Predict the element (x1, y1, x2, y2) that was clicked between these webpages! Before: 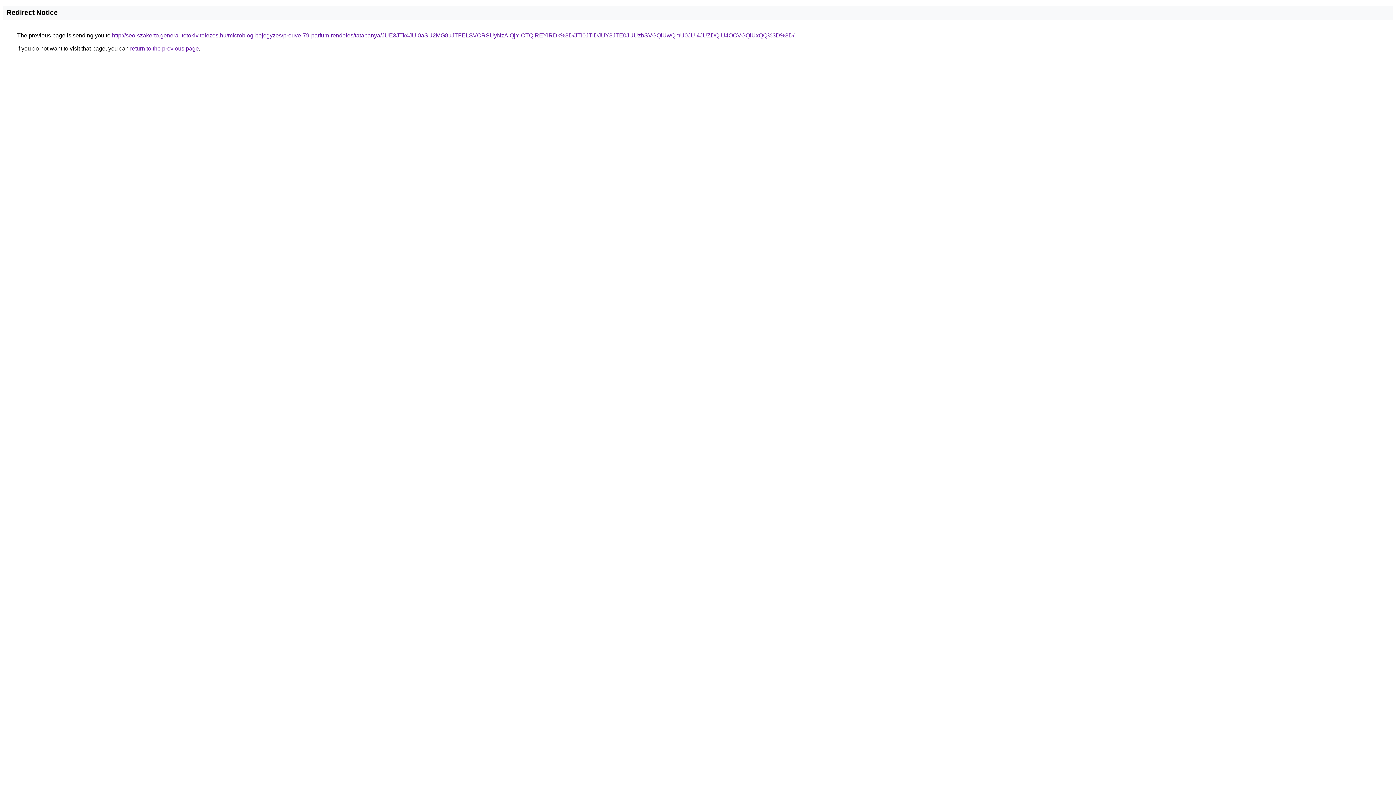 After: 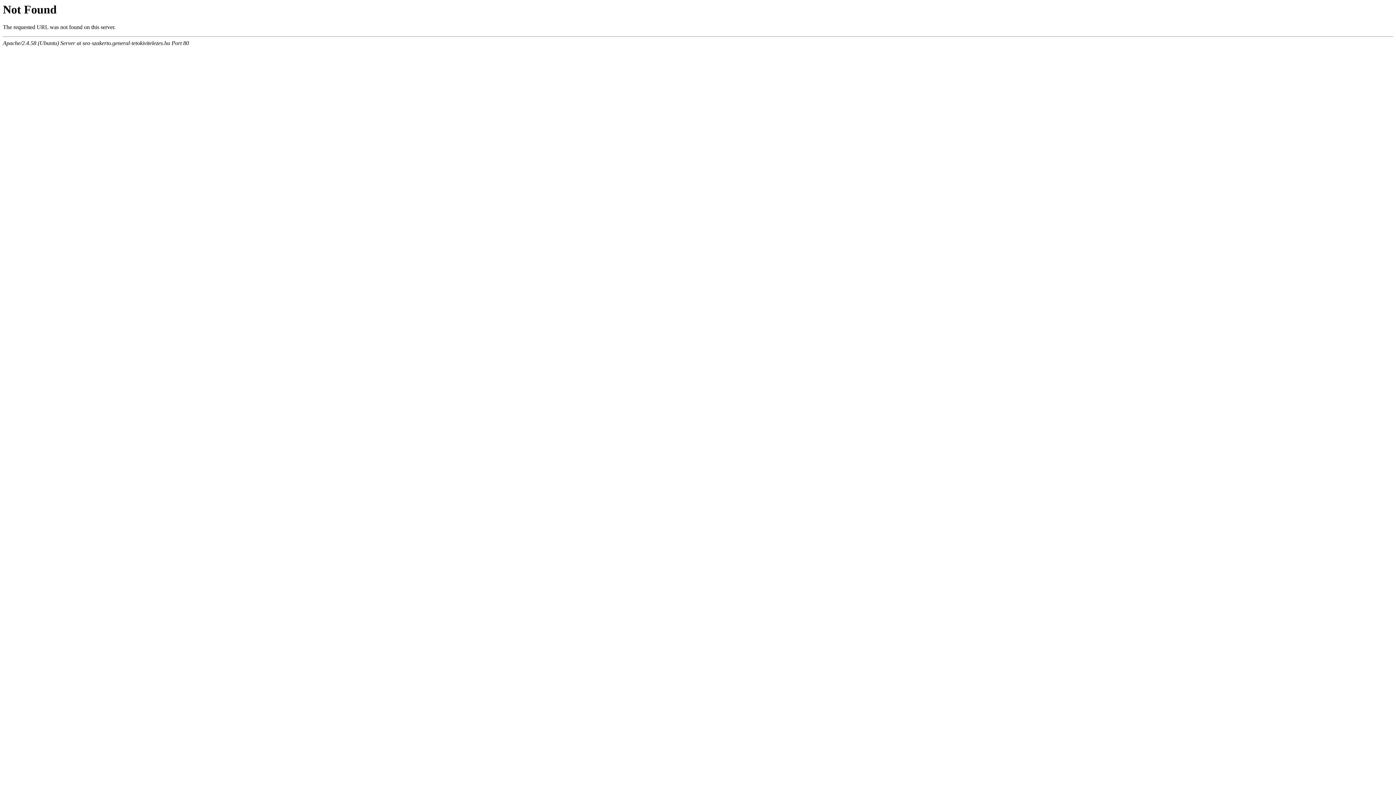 Action: bbox: (112, 32, 794, 38) label: http://seo-szakerto.general-tetokivitelezes.hu/microblog-bejegyzes/prouve-79-parfum-rendeles/tatabanya/JUE3JTk4JUI0aSU2MG8uJTFELSVCRSUyNzAlQjYlOTQlREYlRDk%3D/JTI0JTlDJUY3JTE0JUUzbSVGQiUwQmU0JUI4JUZDQiU4OCVGQiUxQQ%3D%3D/